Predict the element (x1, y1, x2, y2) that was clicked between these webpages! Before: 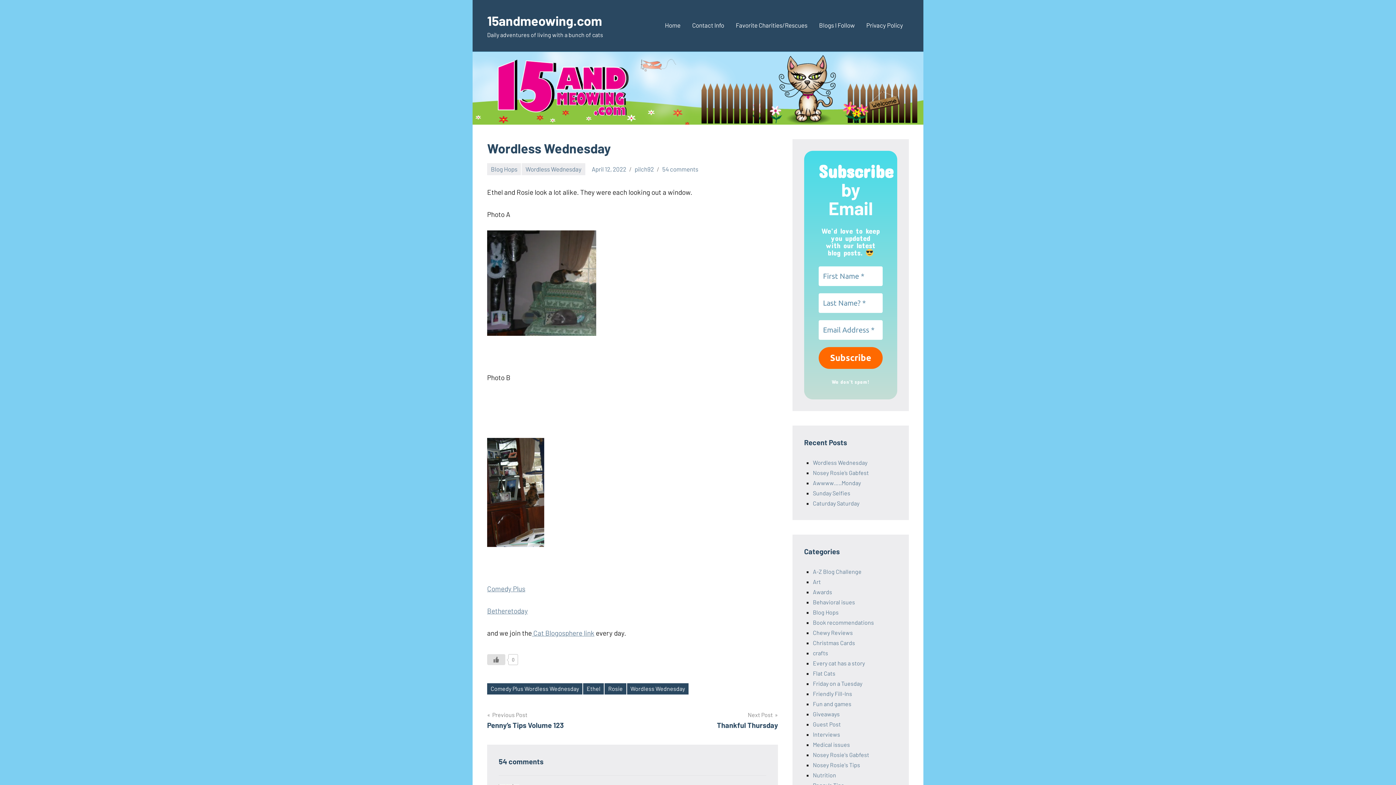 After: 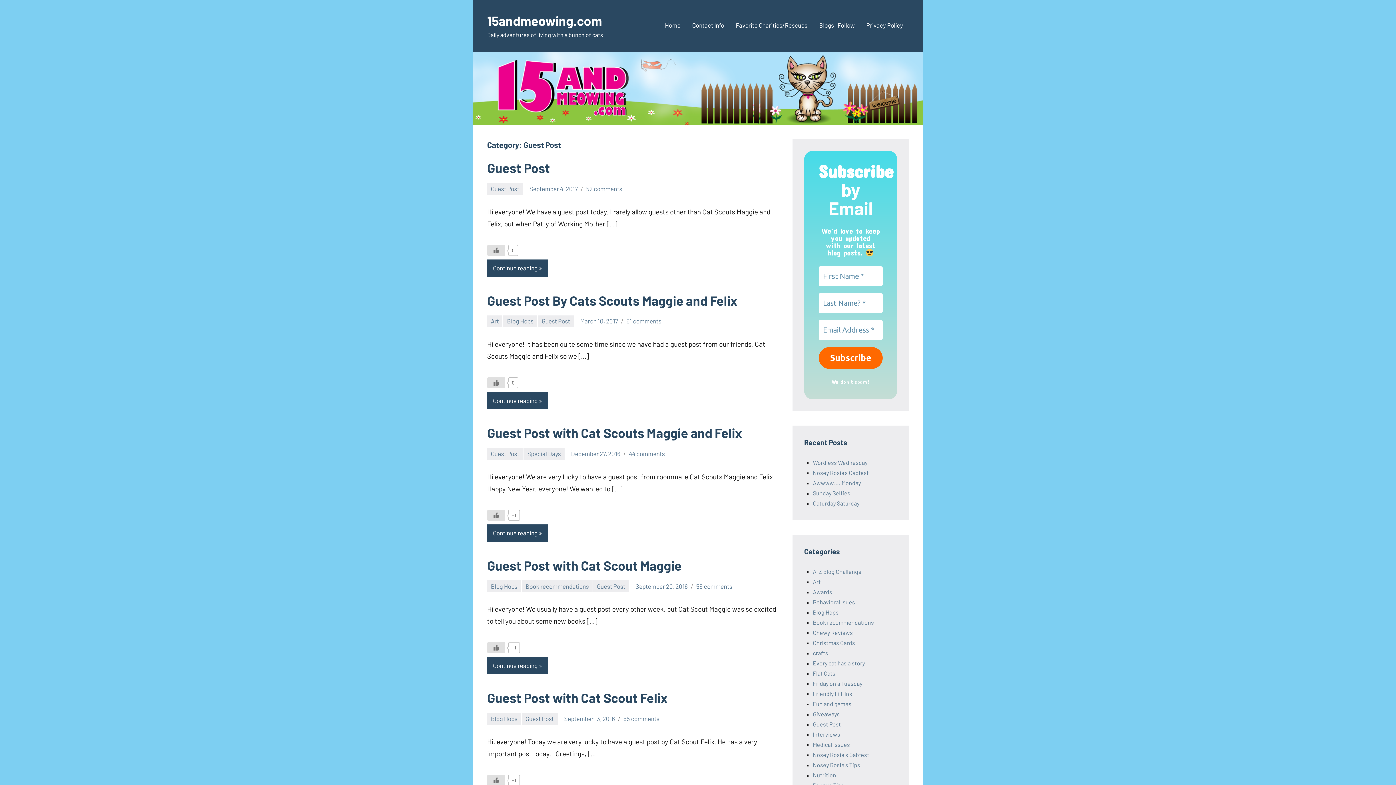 Action: label: Guest Post bbox: (813, 721, 841, 728)